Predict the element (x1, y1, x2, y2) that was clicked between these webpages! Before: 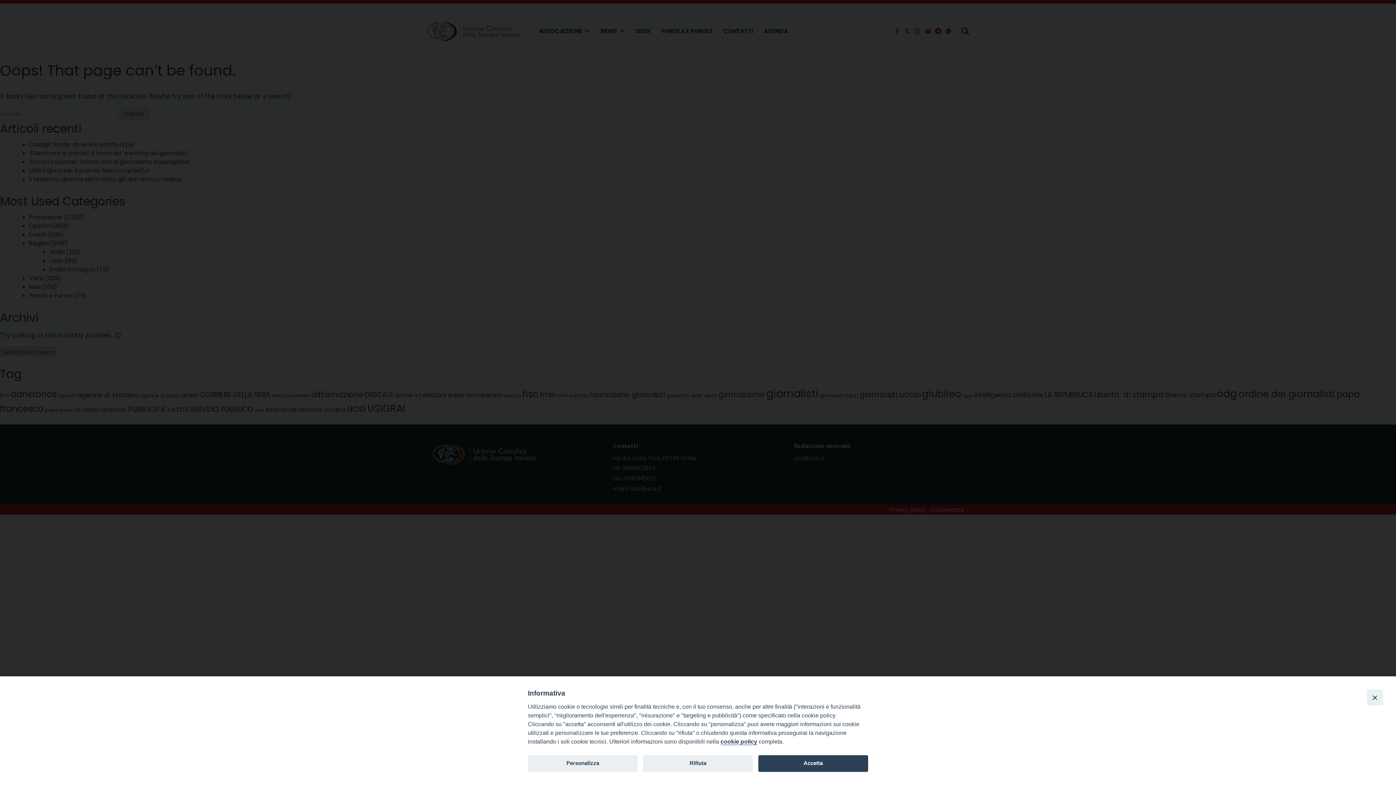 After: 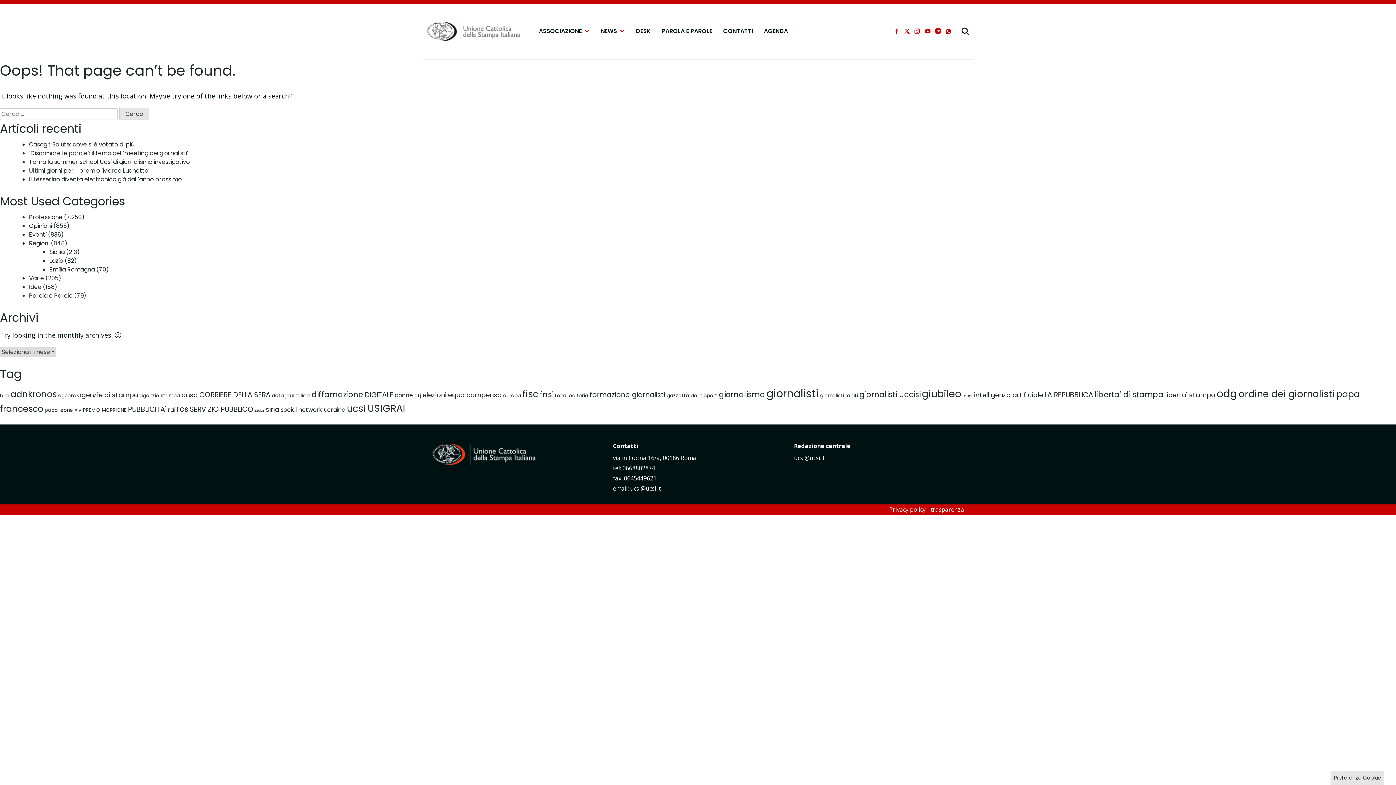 Action: label: Rifiuta bbox: (643, 755, 753, 772)